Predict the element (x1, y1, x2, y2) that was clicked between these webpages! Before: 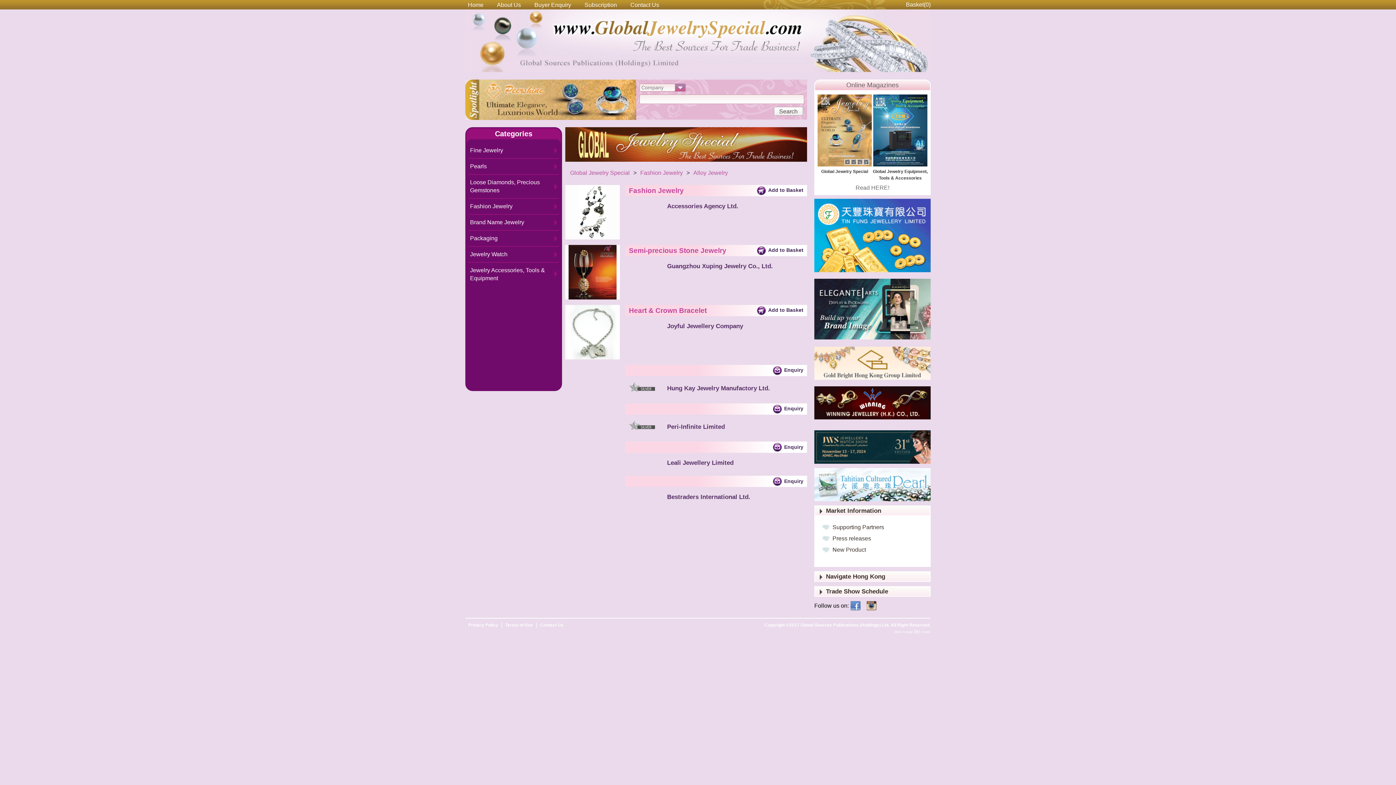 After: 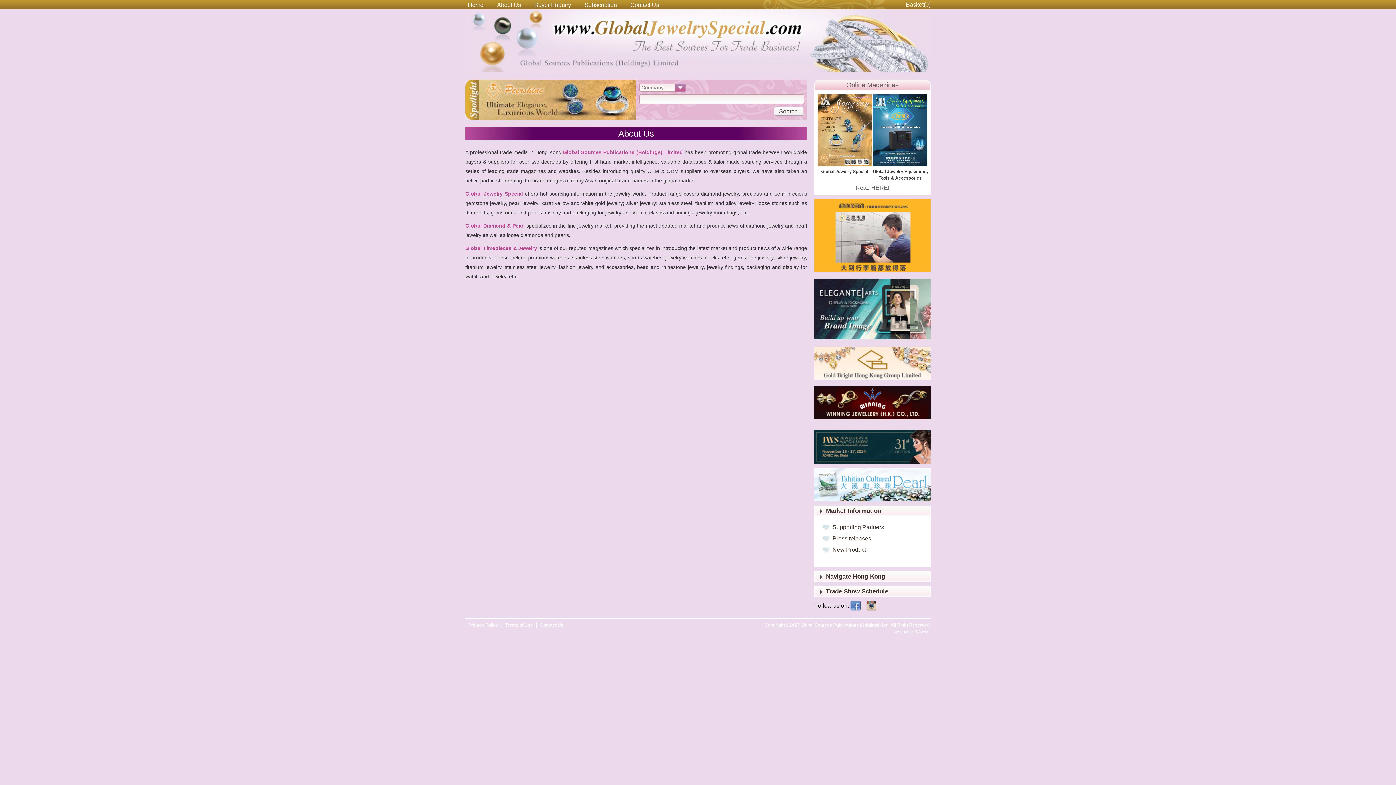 Action: bbox: (494, 0, 532, 8) label: About Us